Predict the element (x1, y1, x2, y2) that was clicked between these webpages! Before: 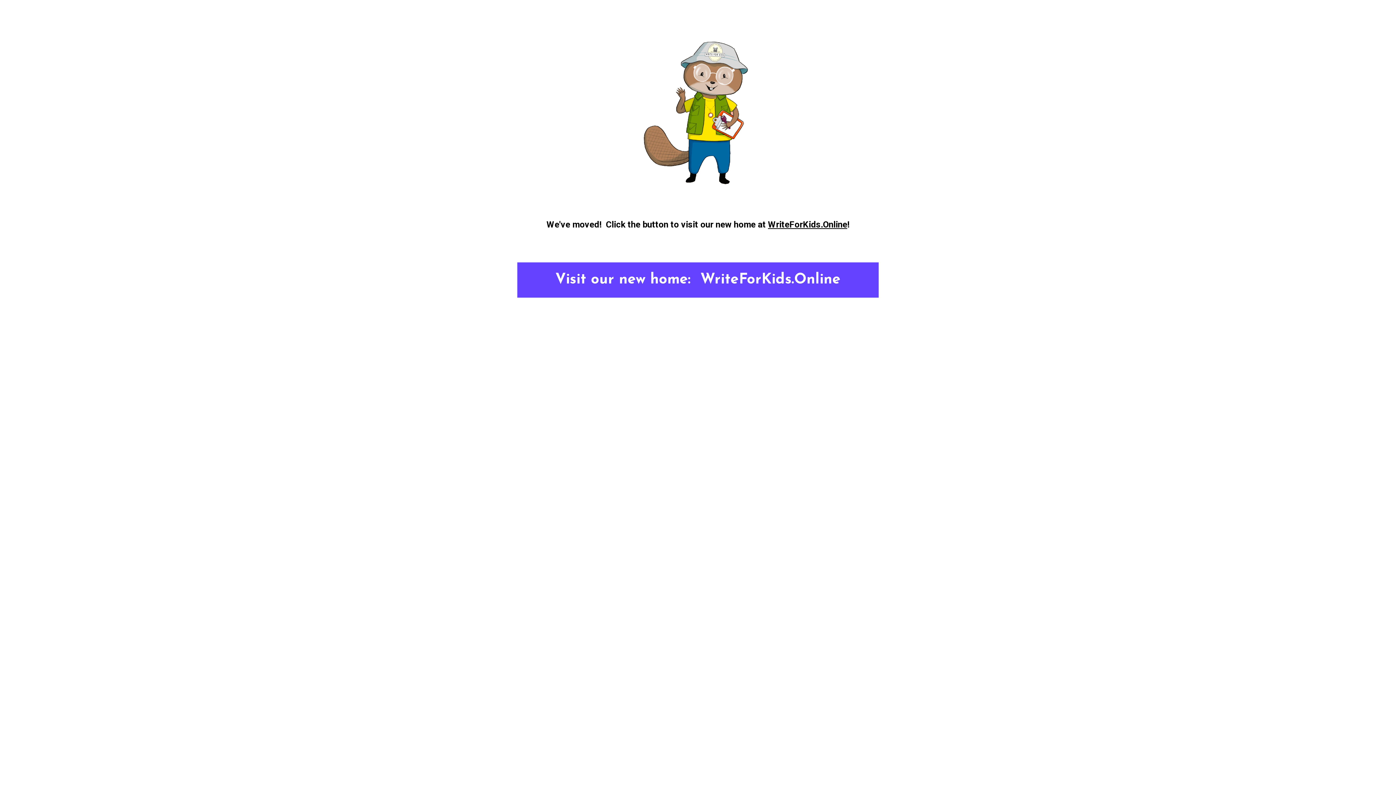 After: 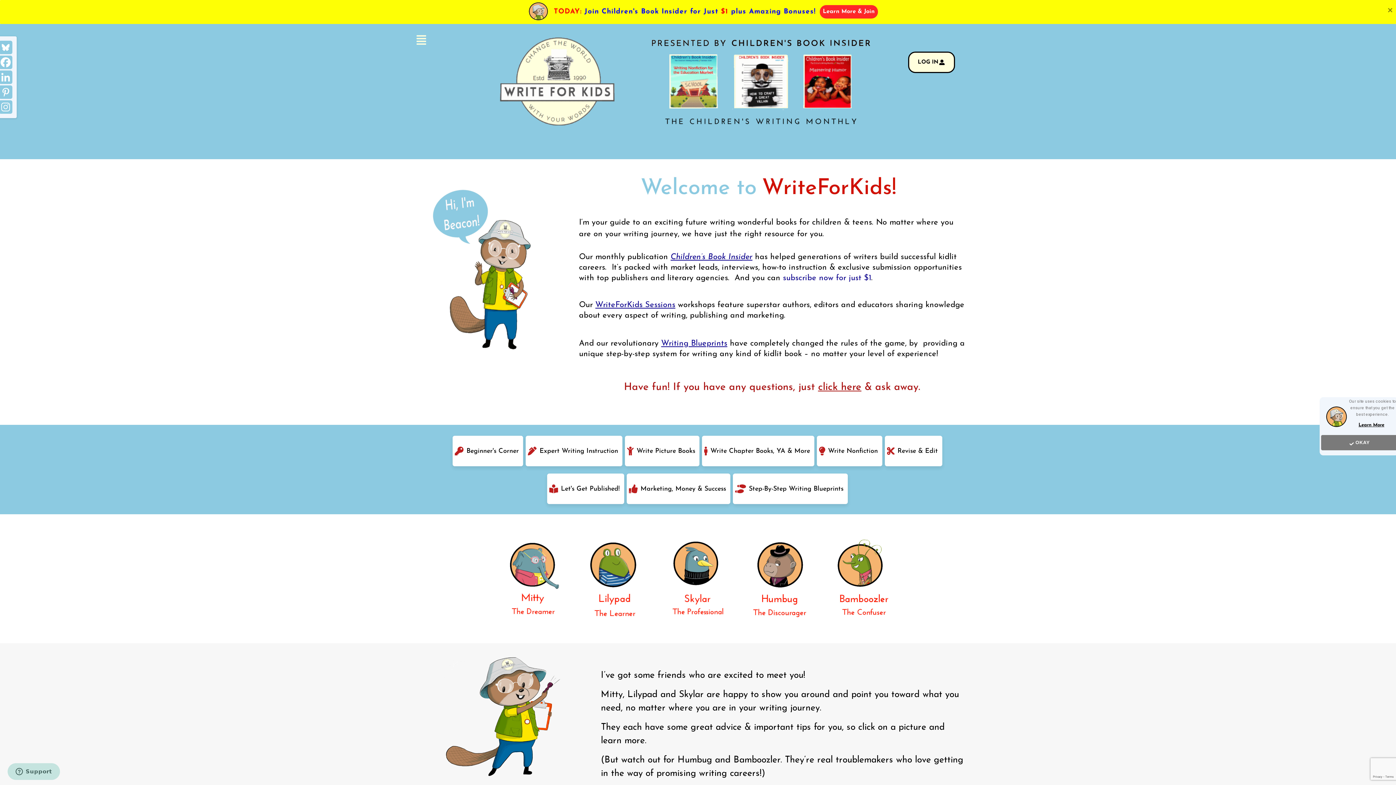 Action: label: Visit our new home:  WriteForKids.Online bbox: (517, 262, 879, 297)